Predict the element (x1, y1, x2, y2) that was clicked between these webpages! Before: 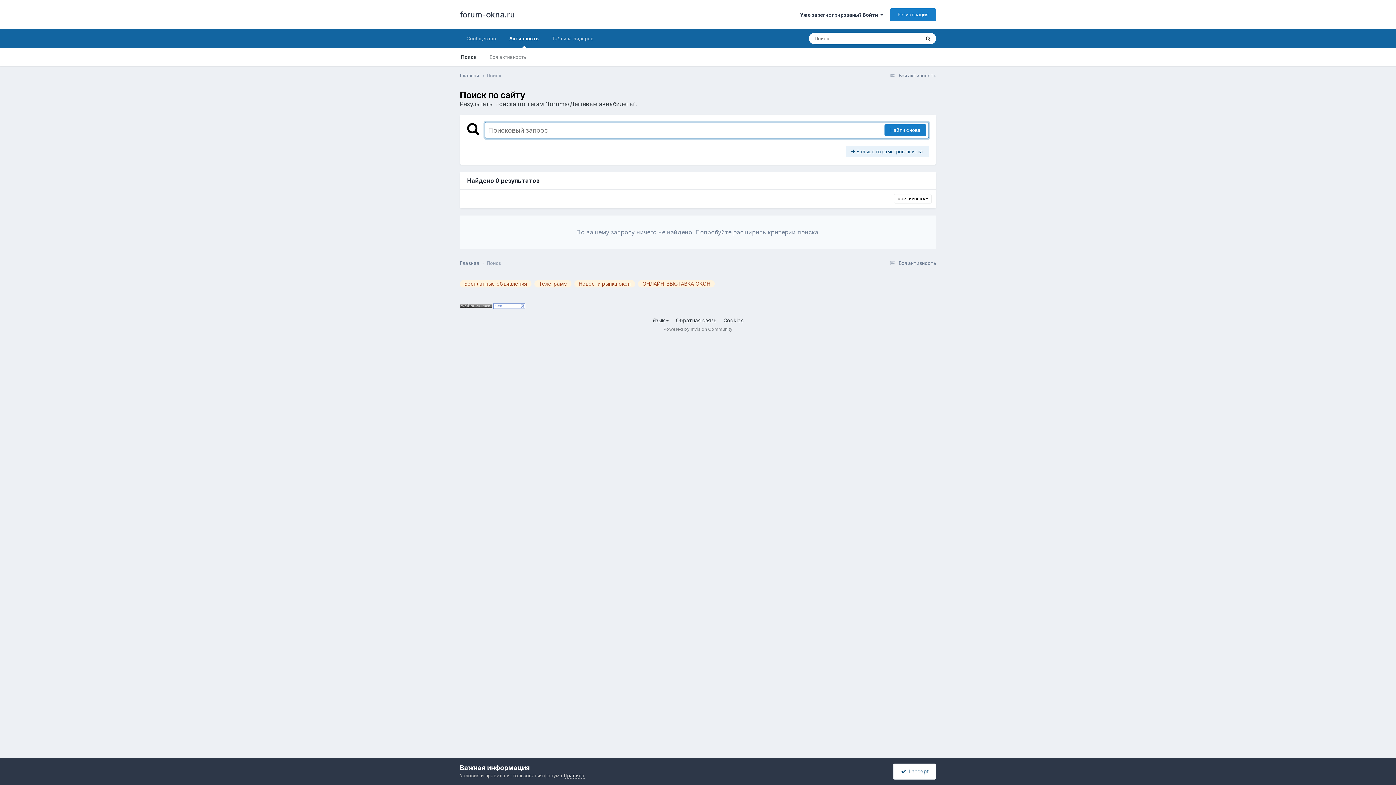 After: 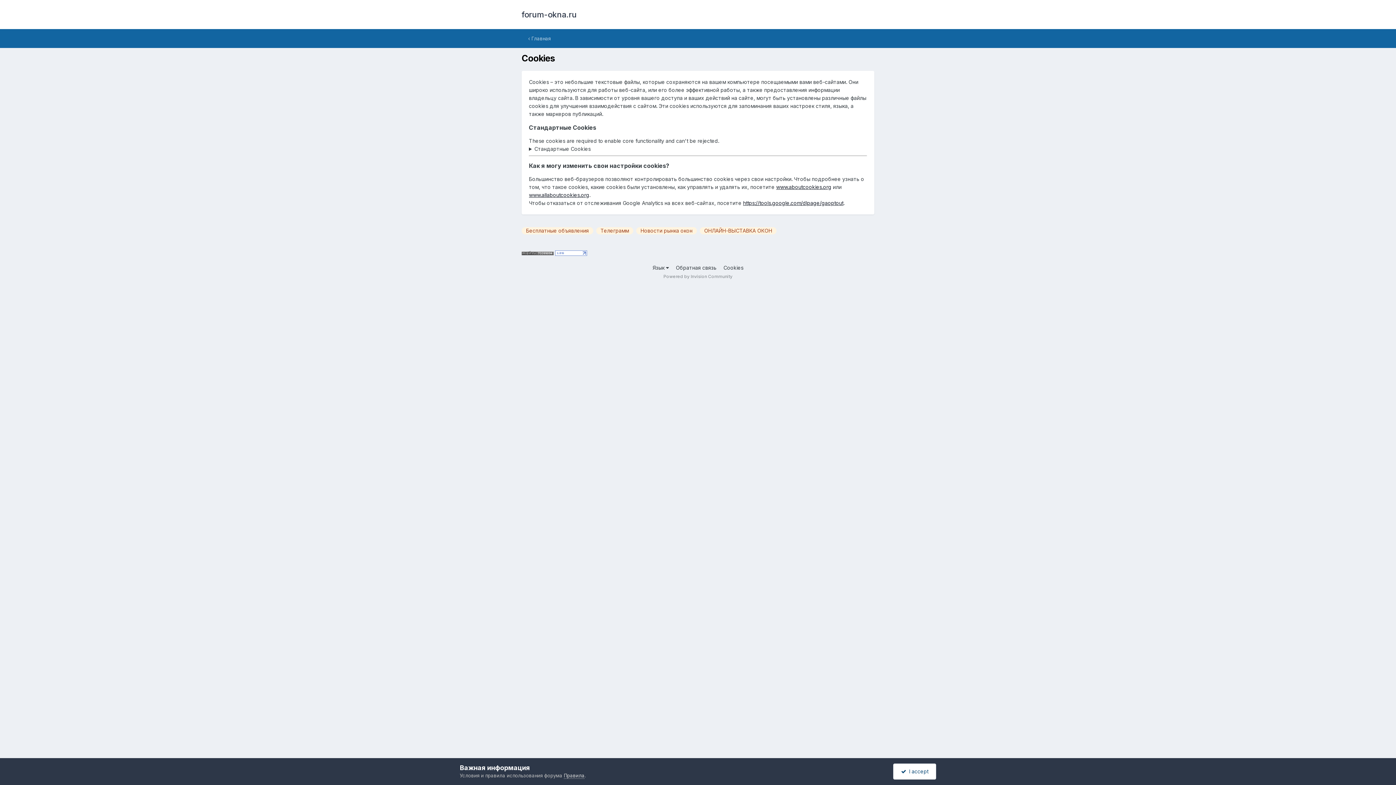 Action: label: Cookies bbox: (723, 317, 743, 323)